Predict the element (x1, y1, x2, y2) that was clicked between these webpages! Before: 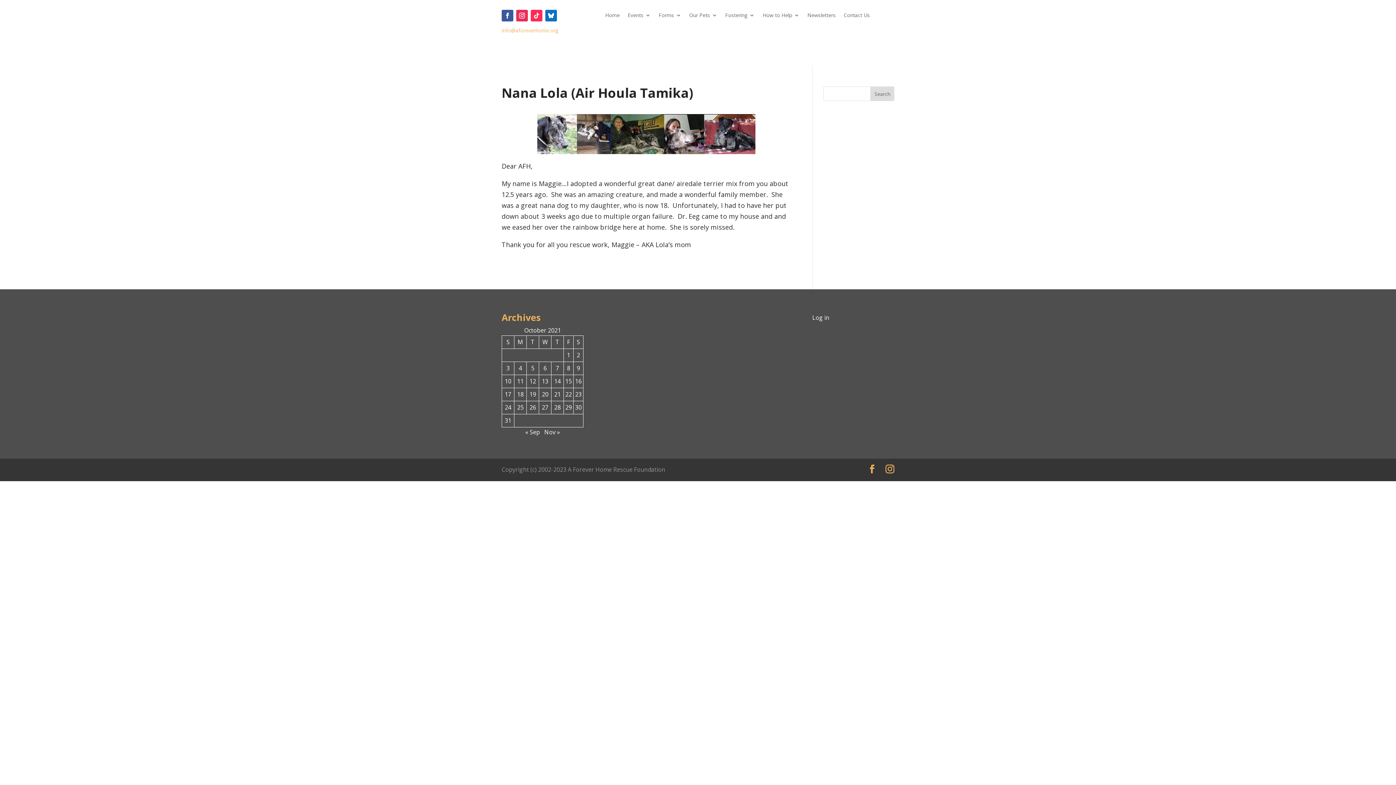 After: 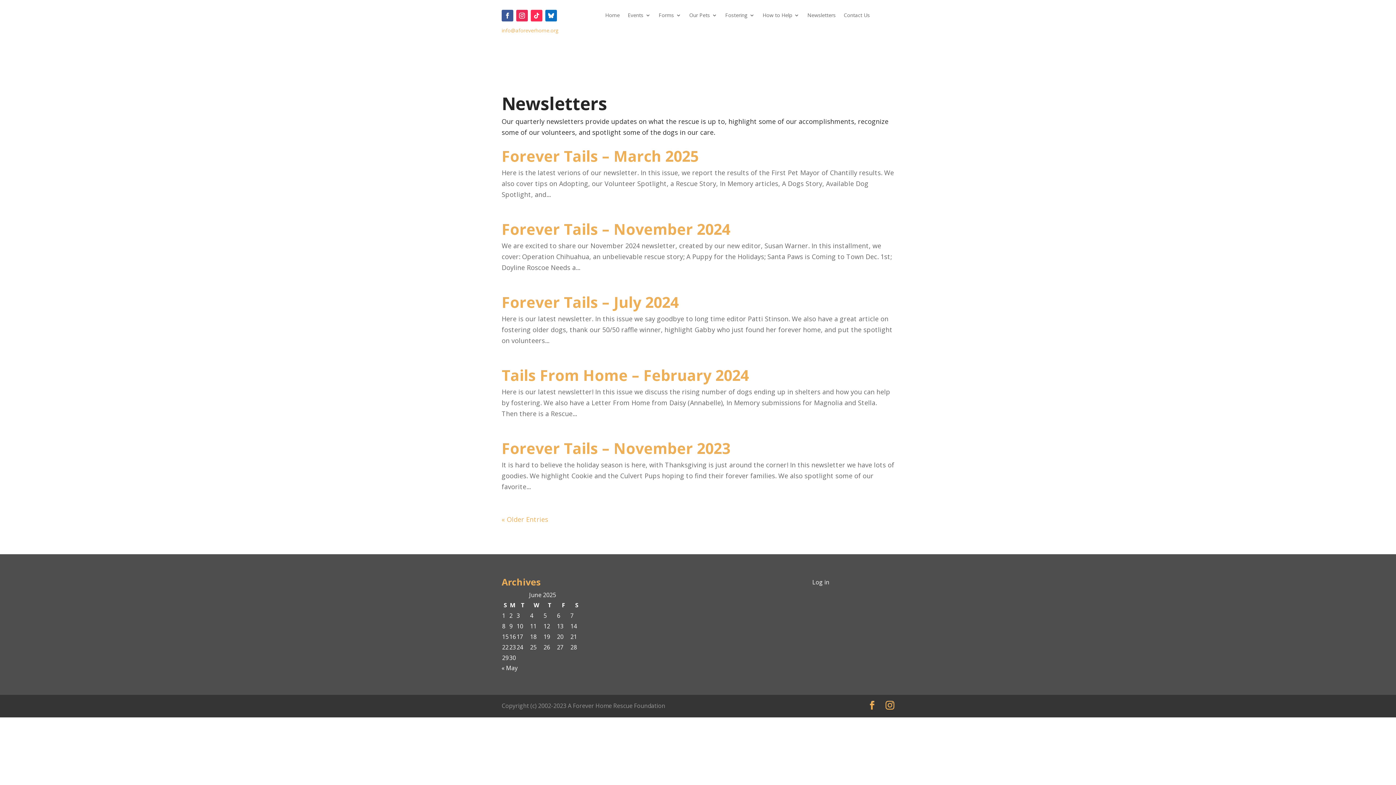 Action: bbox: (807, 12, 835, 20) label: Newsletters